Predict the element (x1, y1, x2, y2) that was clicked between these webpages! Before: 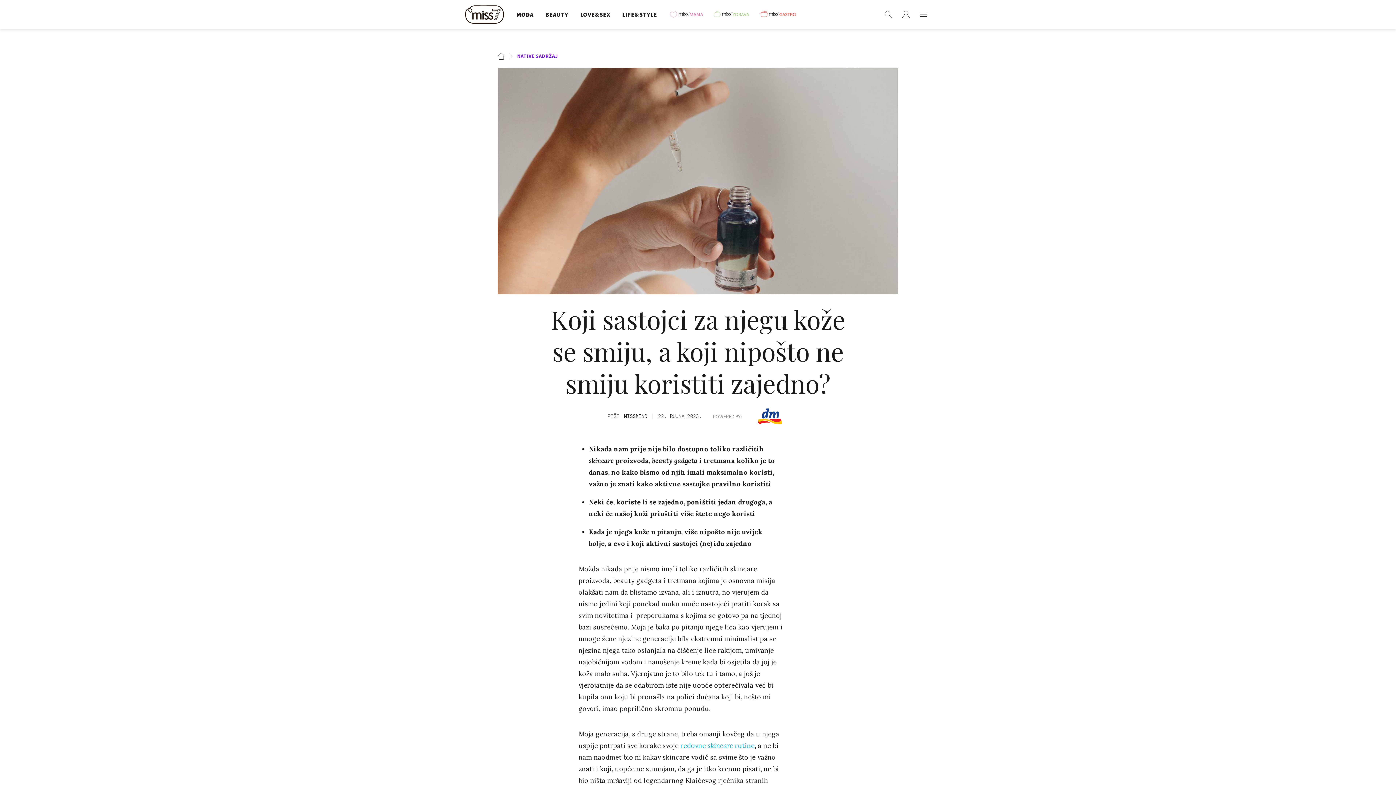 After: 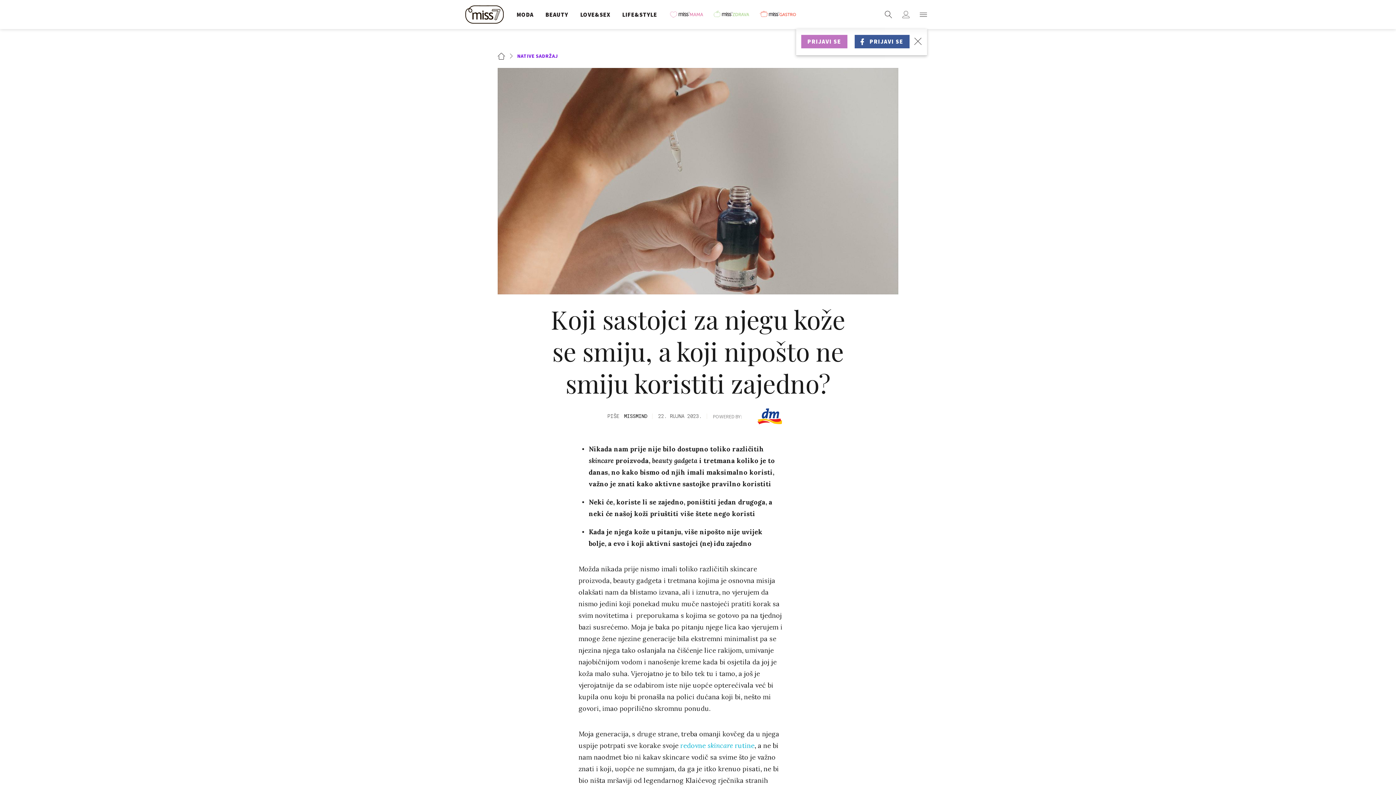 Action: bbox: (898, 7, 913, 21)